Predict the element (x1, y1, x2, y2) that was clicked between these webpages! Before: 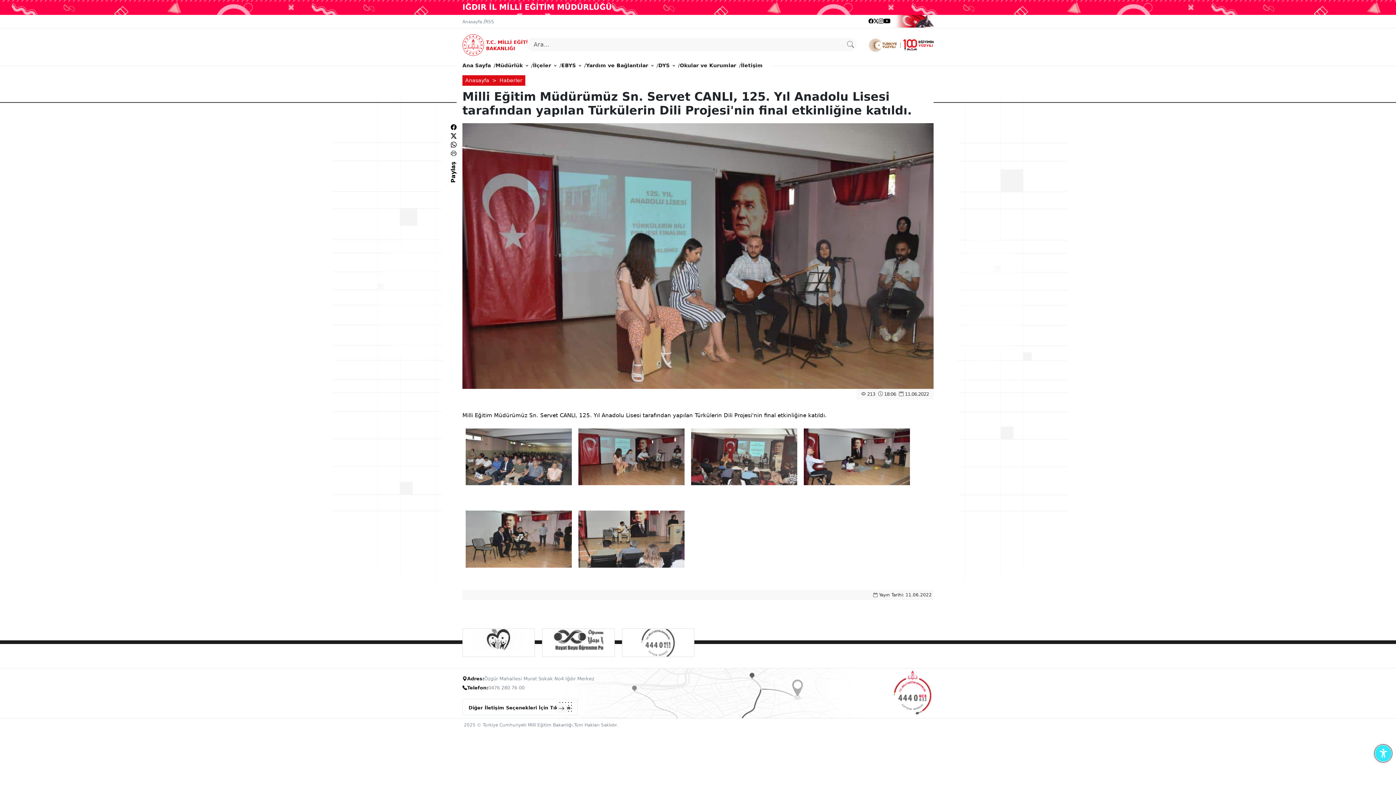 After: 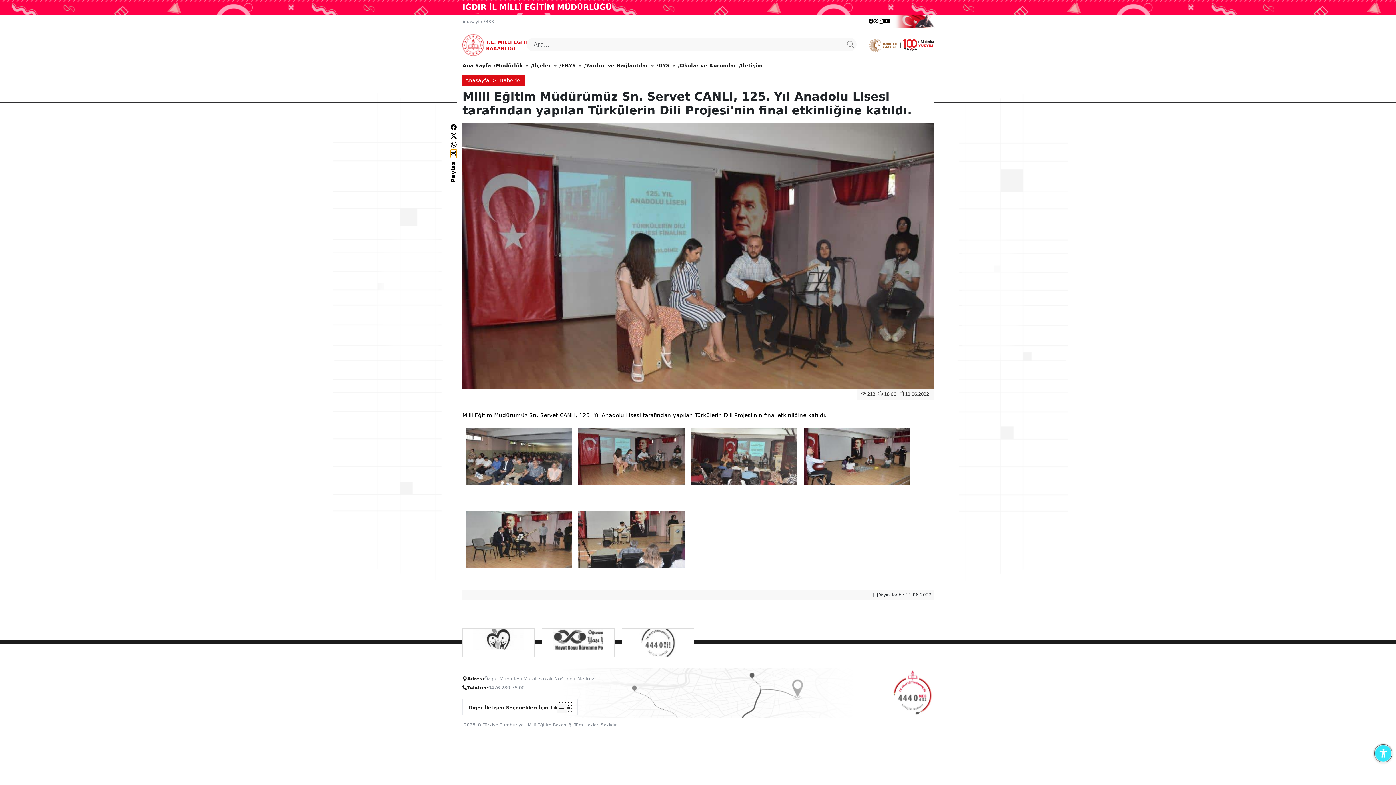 Action: bbox: (450, 149, 456, 158)